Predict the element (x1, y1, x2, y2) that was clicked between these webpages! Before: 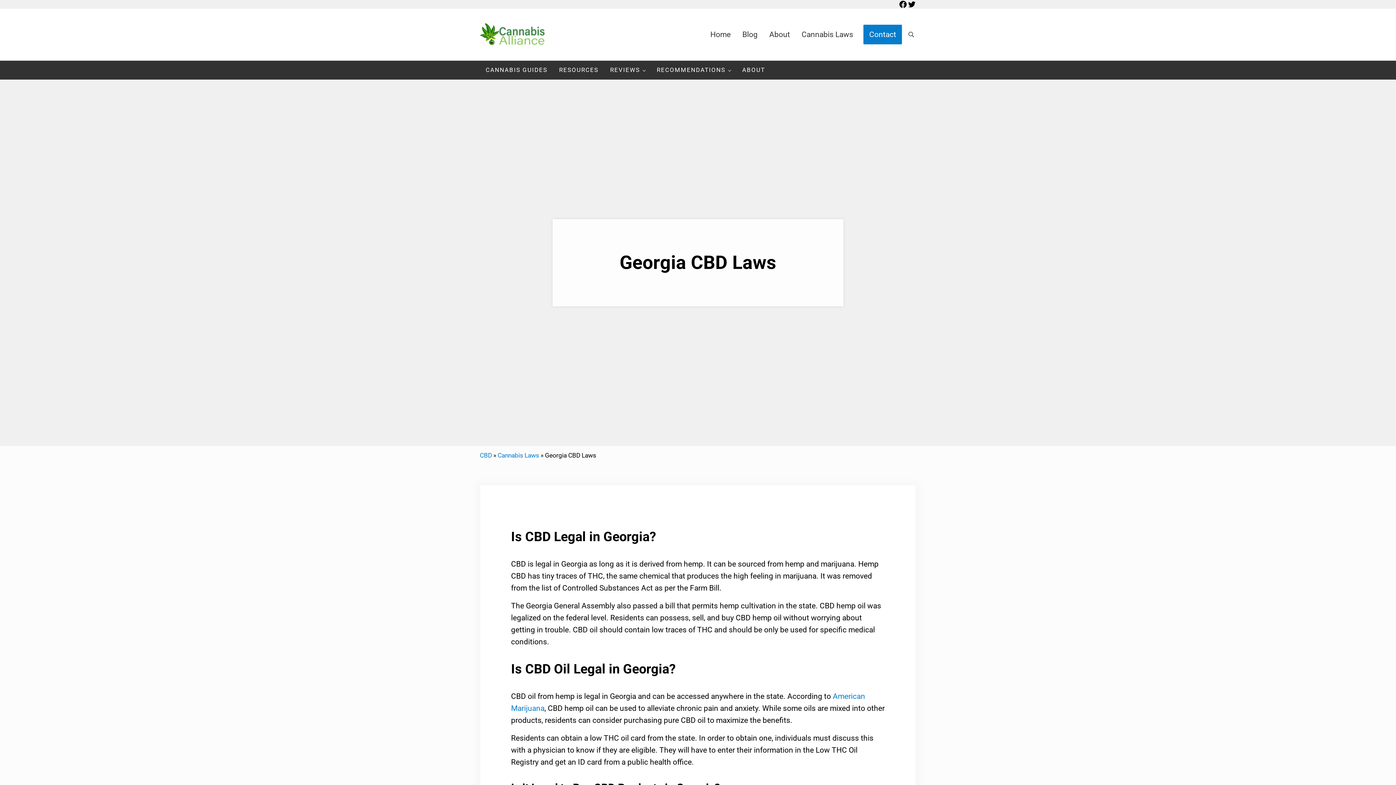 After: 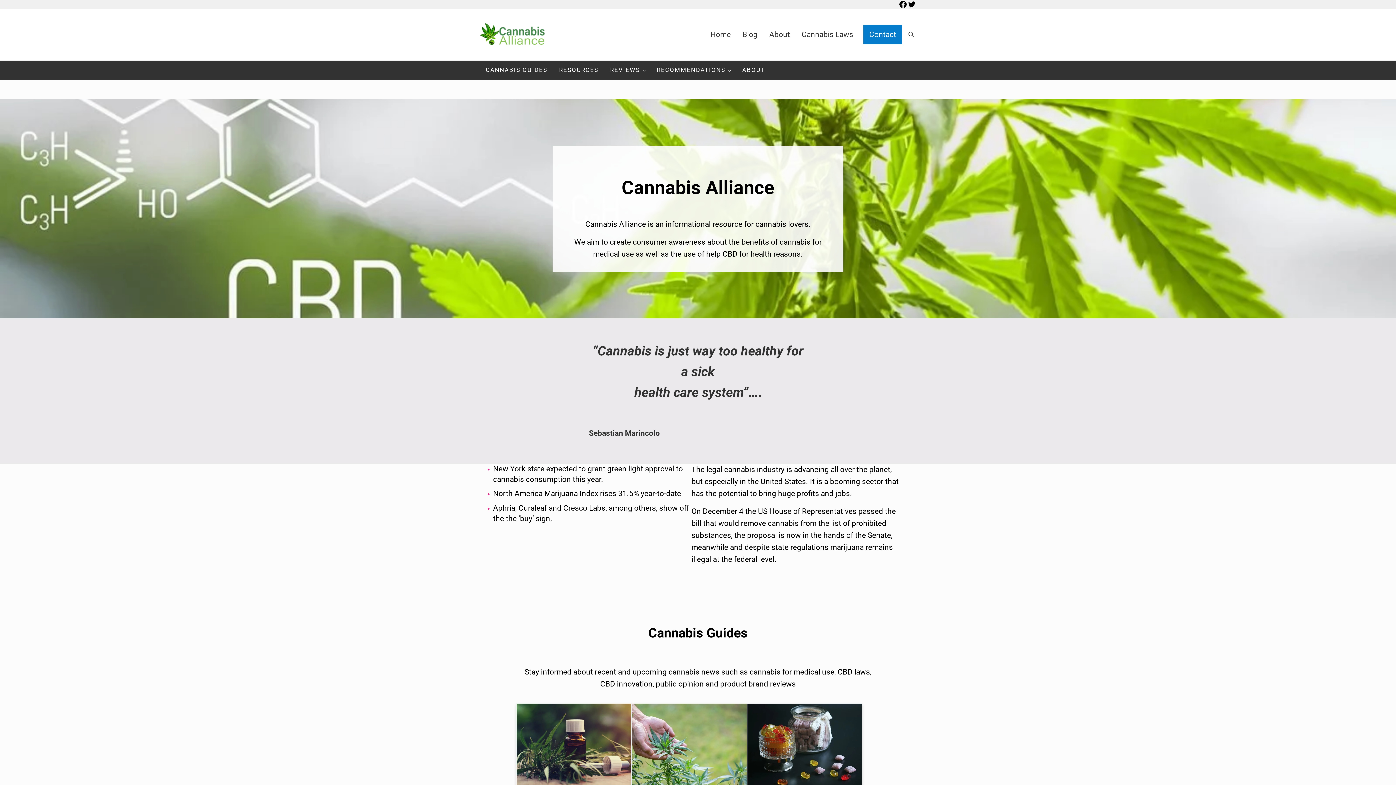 Action: bbox: (480, 21, 545, 47)